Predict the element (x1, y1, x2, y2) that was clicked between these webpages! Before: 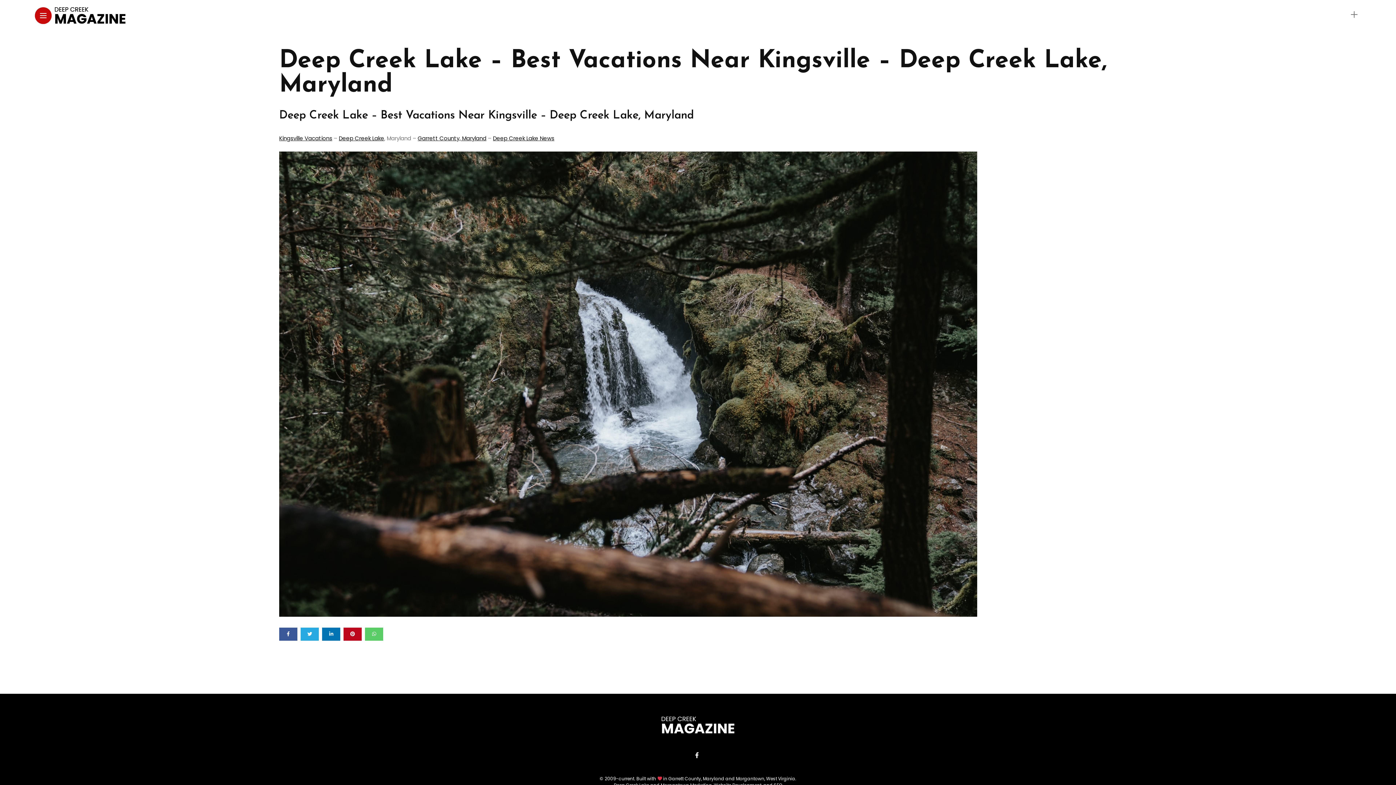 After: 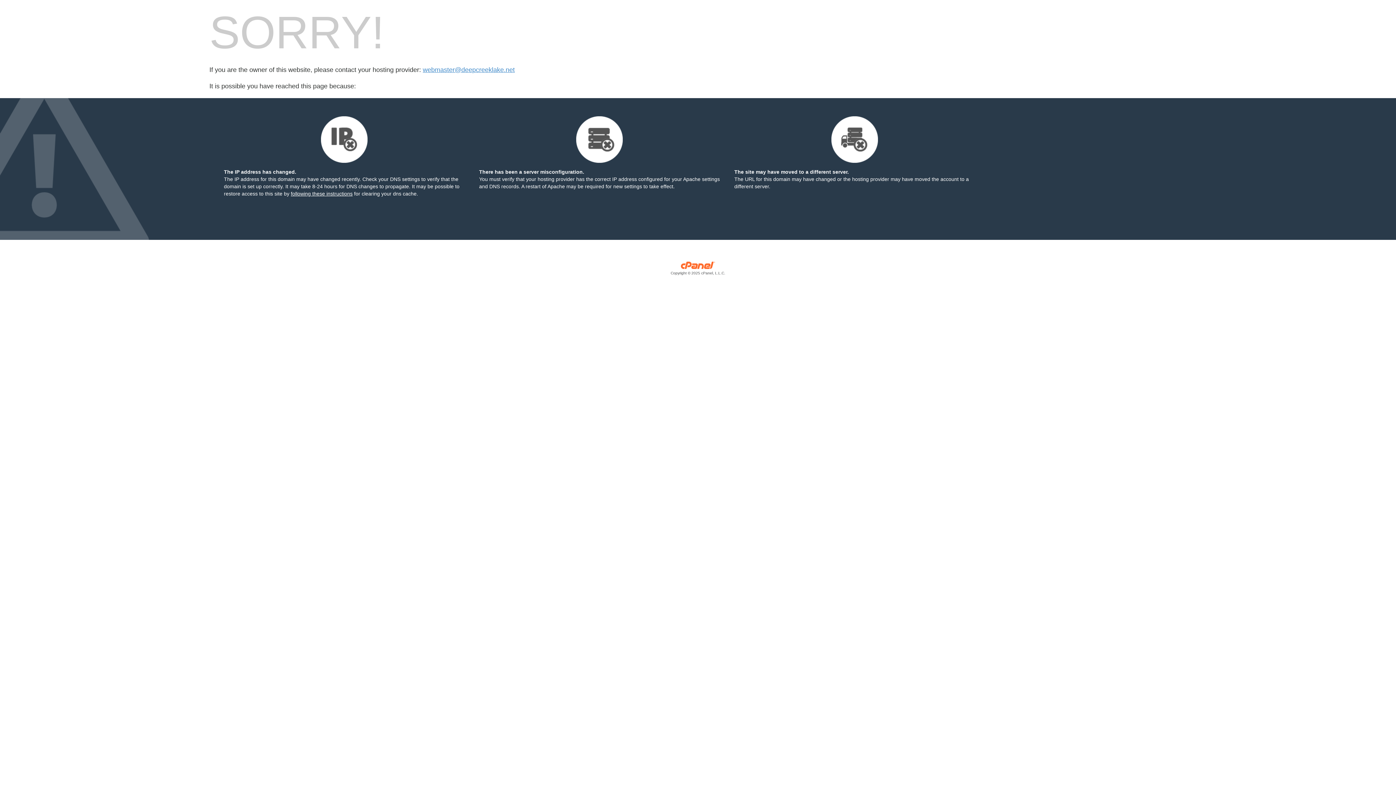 Action: bbox: (279, 134, 332, 142) label: Kingsville Vacations